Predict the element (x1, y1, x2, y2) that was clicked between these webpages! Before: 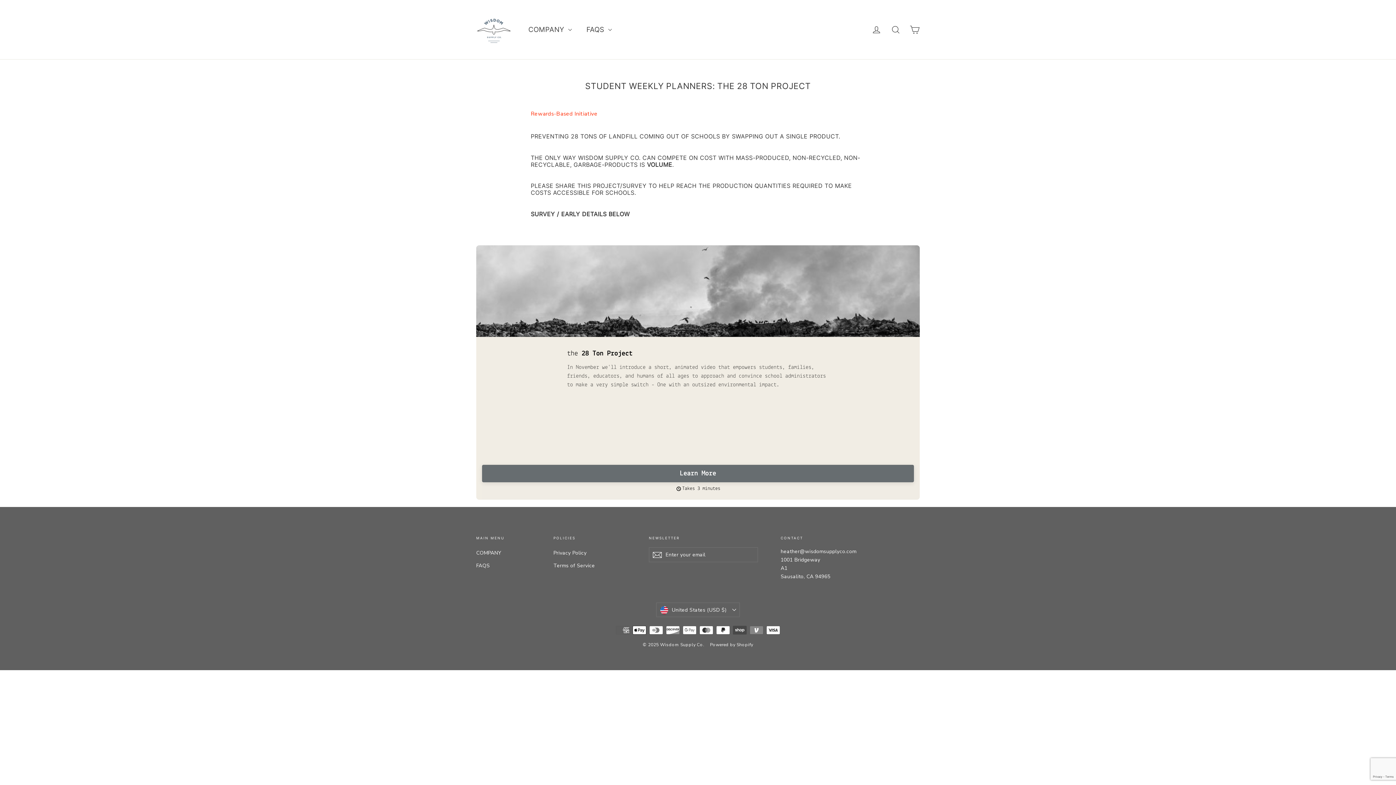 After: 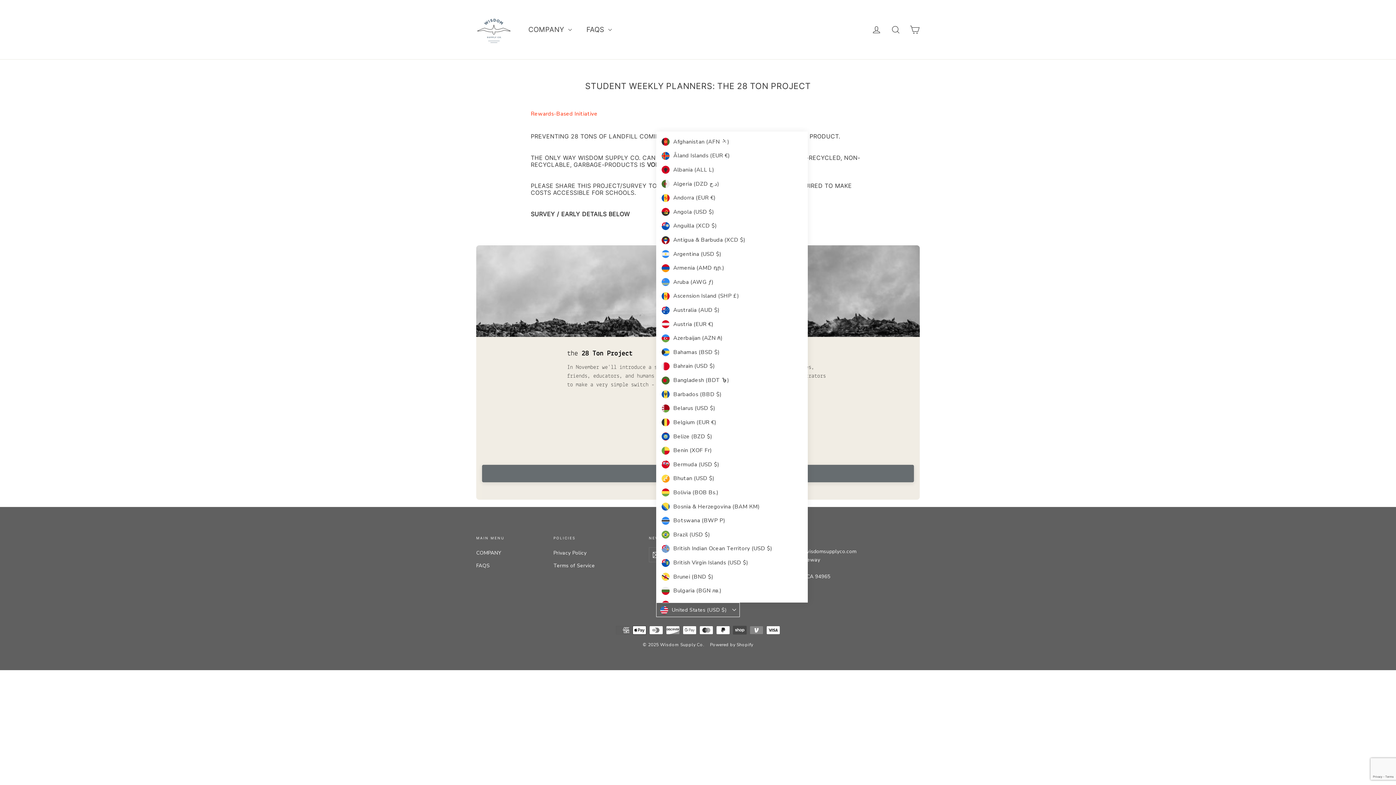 Action: label: United States (USD $) bbox: (656, 602, 740, 617)